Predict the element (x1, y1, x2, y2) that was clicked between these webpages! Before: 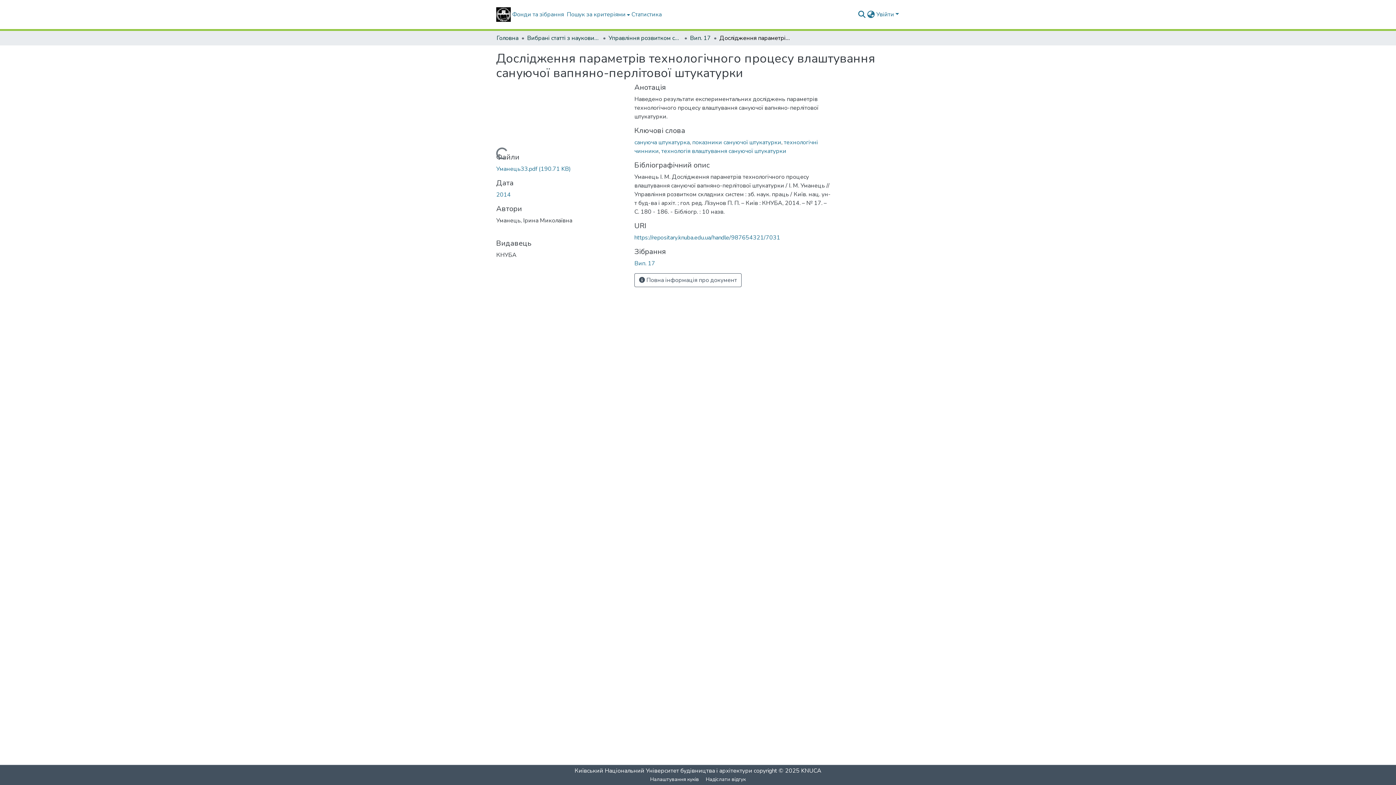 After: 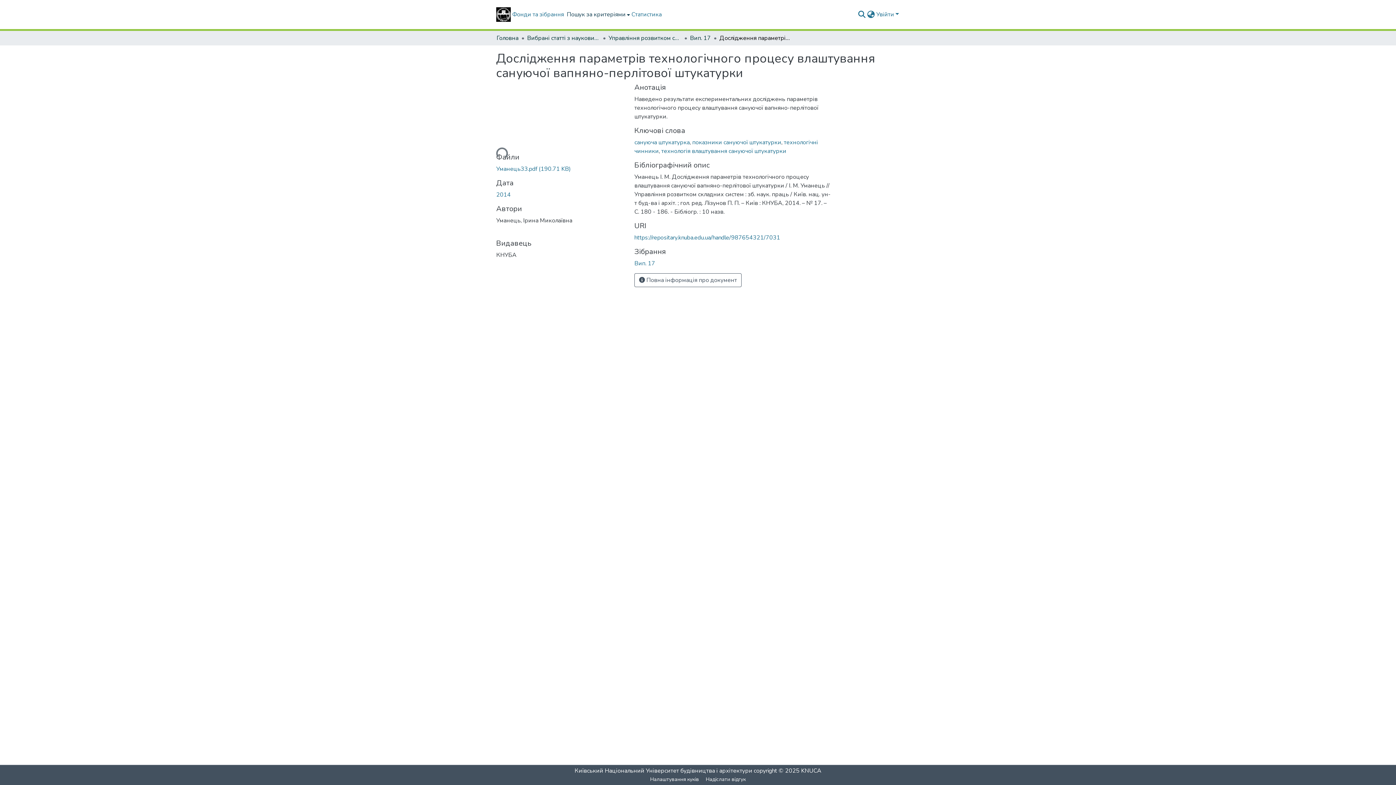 Action: label: Пошук за критеріями bbox: (565, 0, 630, 29)